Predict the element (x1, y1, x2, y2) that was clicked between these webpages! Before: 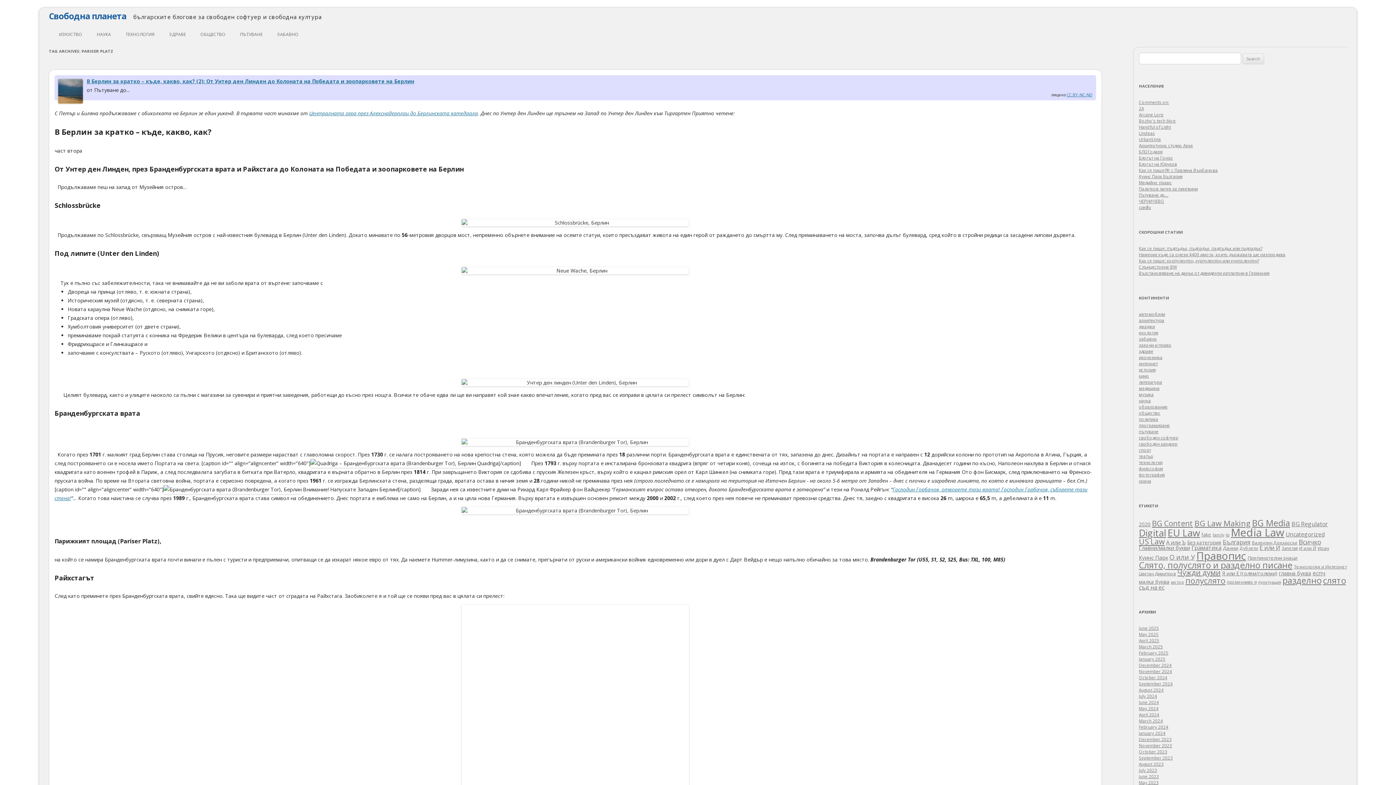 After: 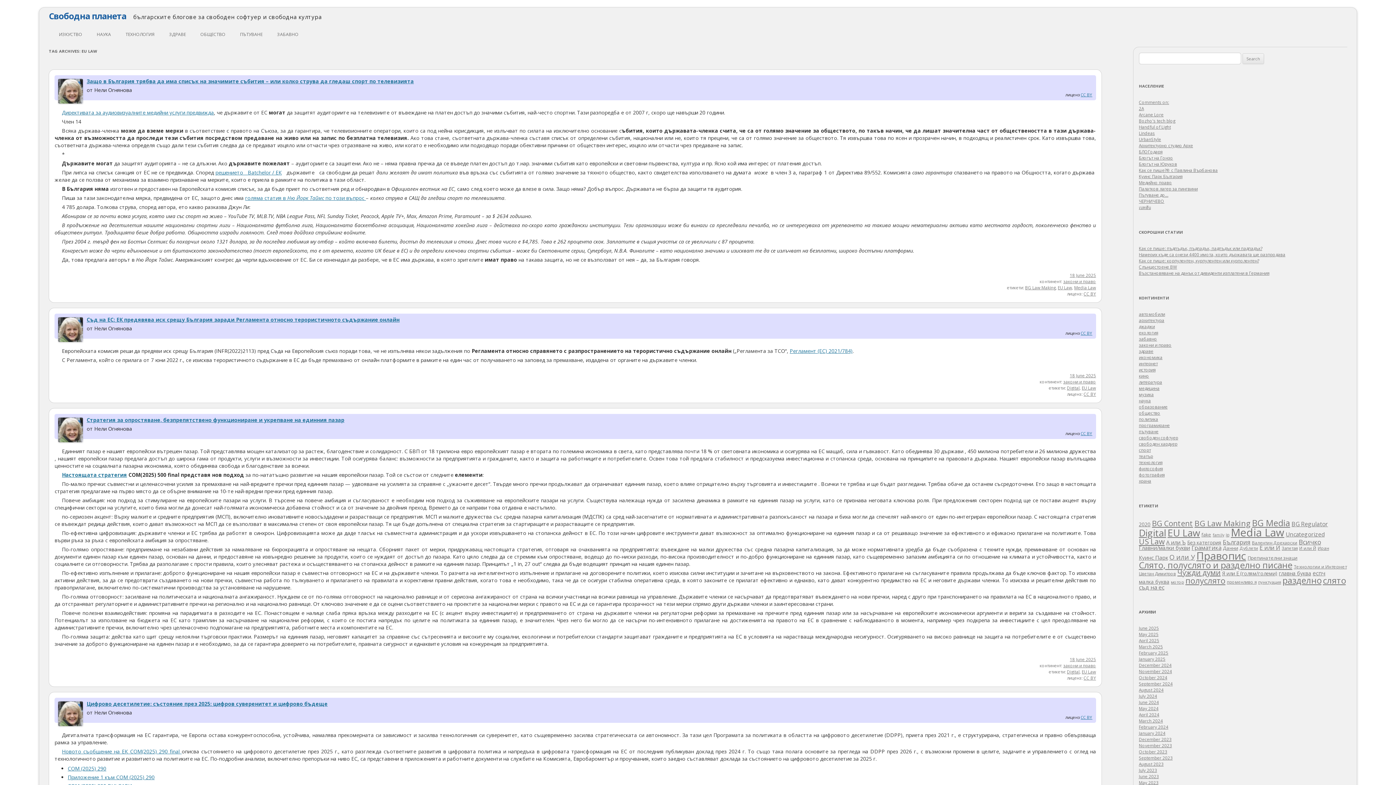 Action: label: EU Law (779 items) bbox: (1167, 526, 1200, 539)